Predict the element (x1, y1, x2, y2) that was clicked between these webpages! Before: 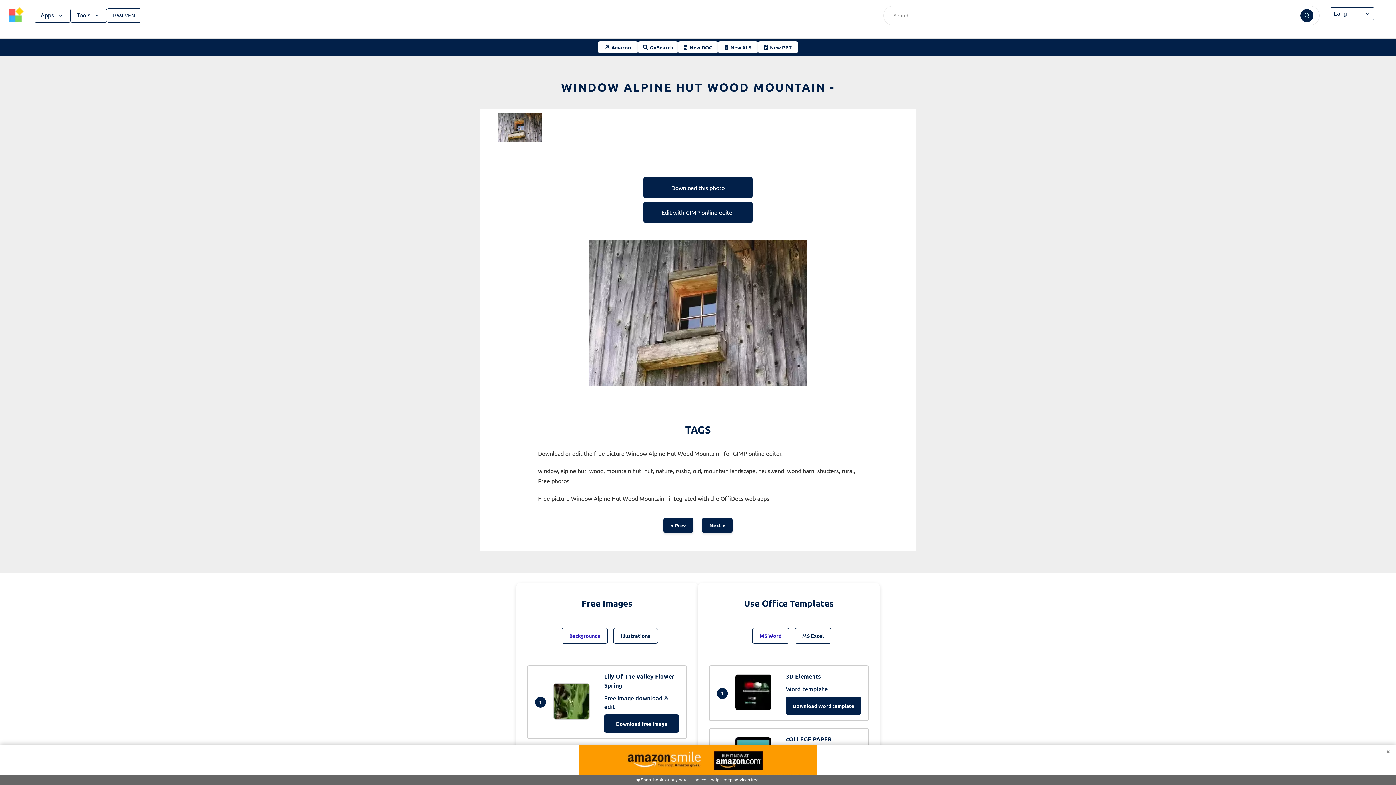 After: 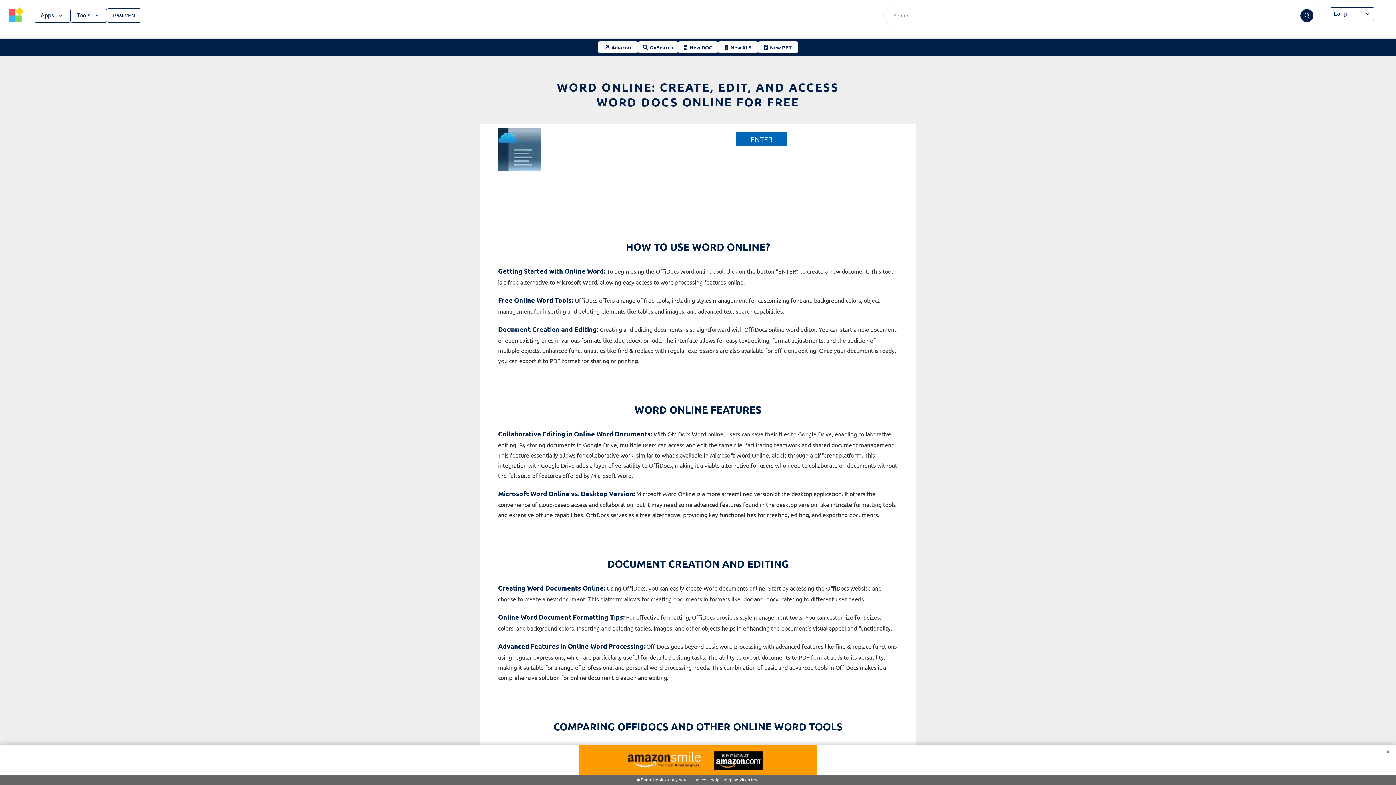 Action: label: New DOC bbox: (678, 41, 718, 53)